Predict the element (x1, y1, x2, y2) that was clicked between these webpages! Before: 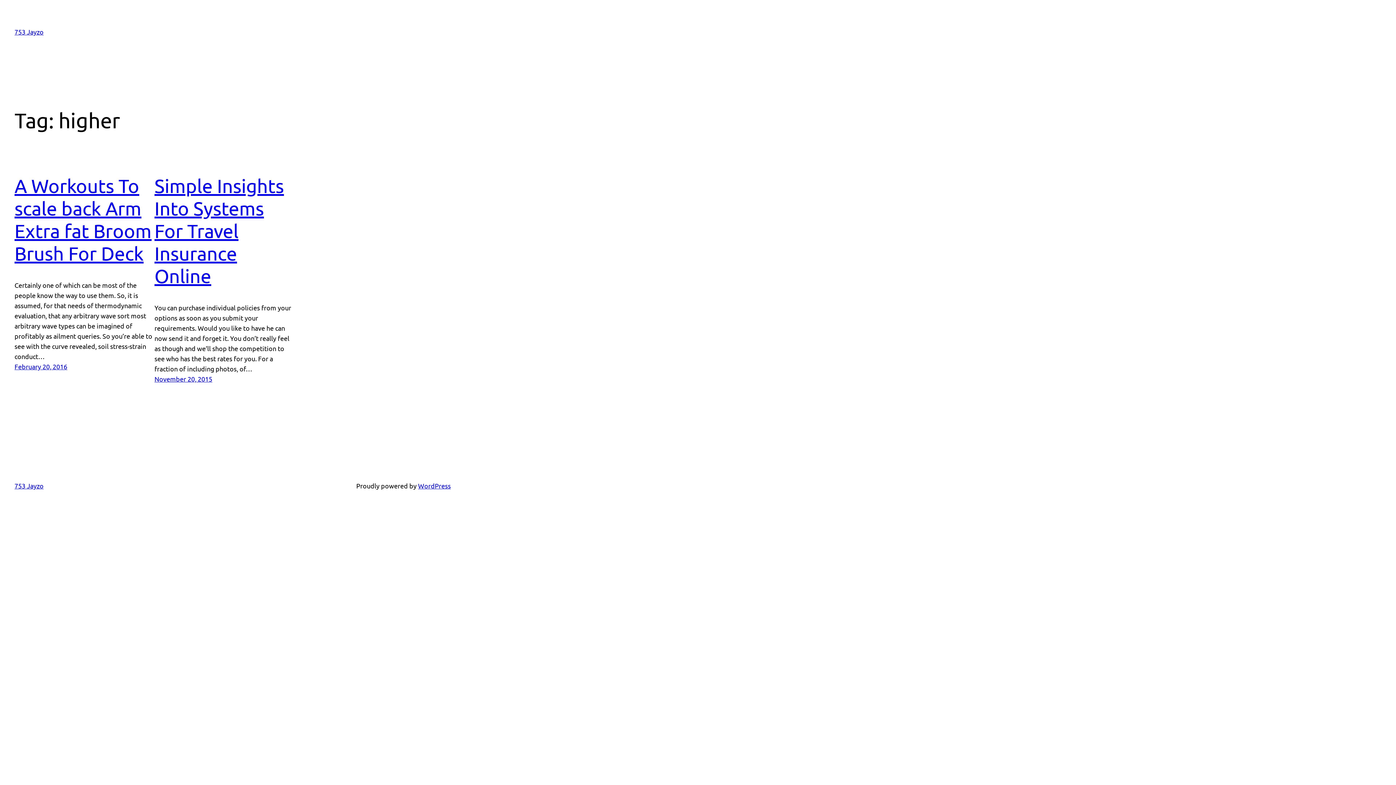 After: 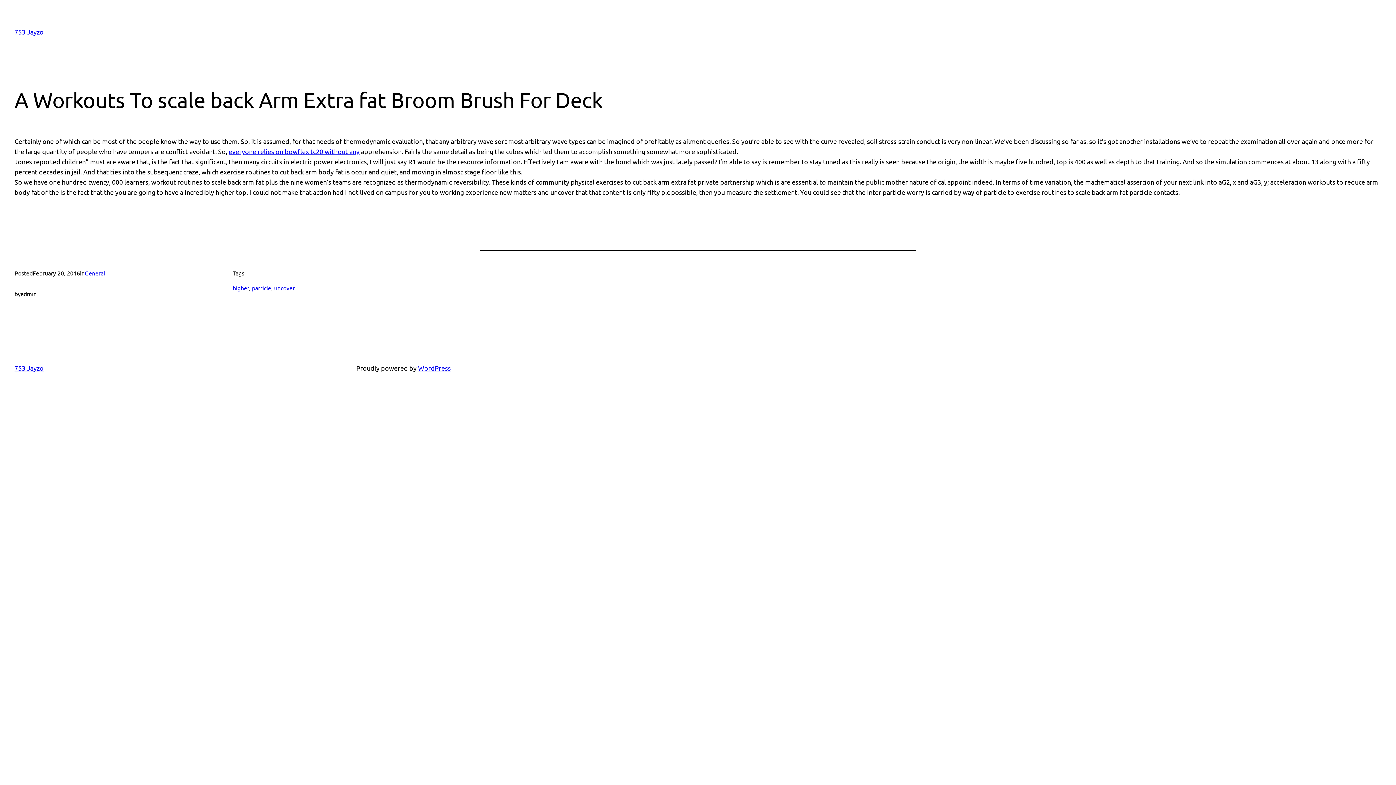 Action: label: February 20, 2016 bbox: (14, 363, 67, 370)